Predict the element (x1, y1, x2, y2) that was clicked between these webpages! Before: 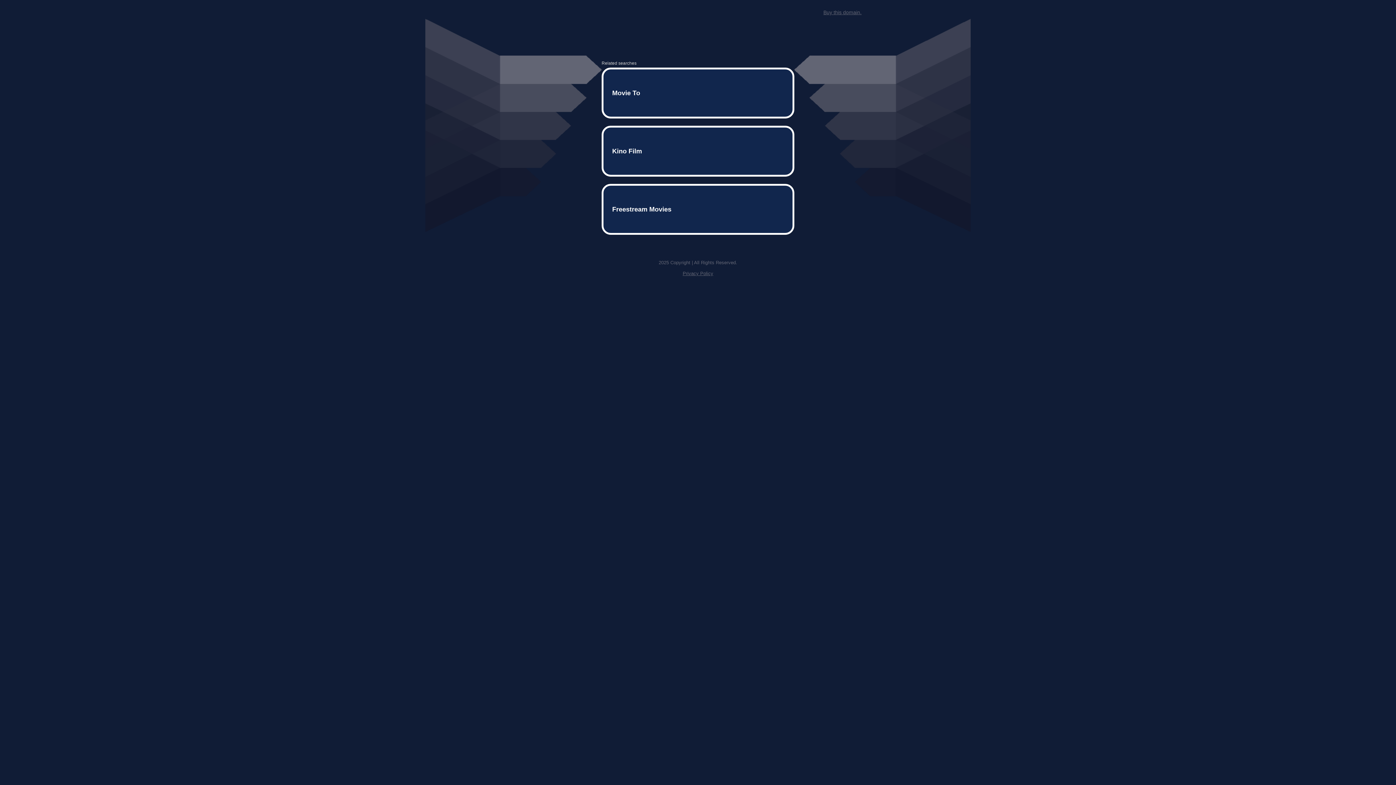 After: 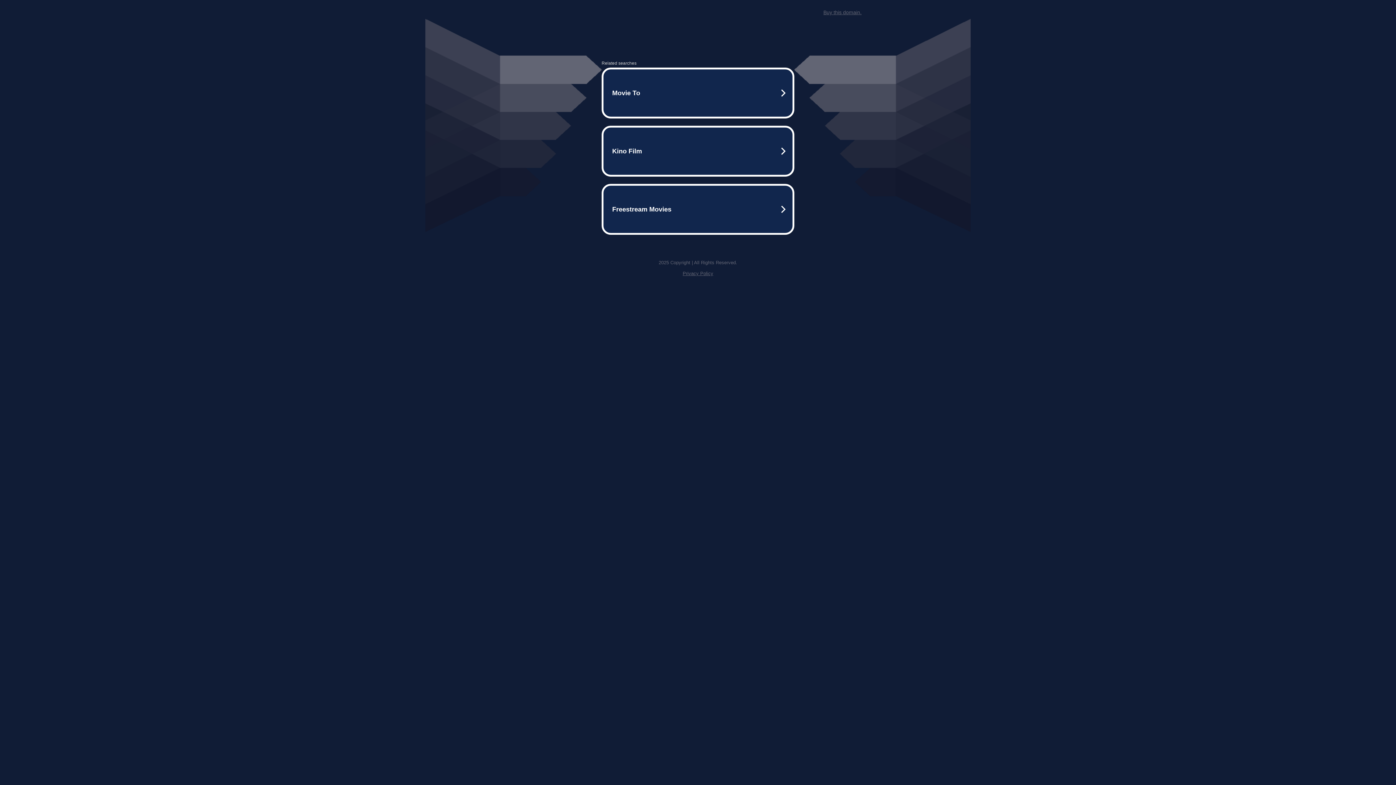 Action: bbox: (682, 259, 713, 264) label: Privacy Policy